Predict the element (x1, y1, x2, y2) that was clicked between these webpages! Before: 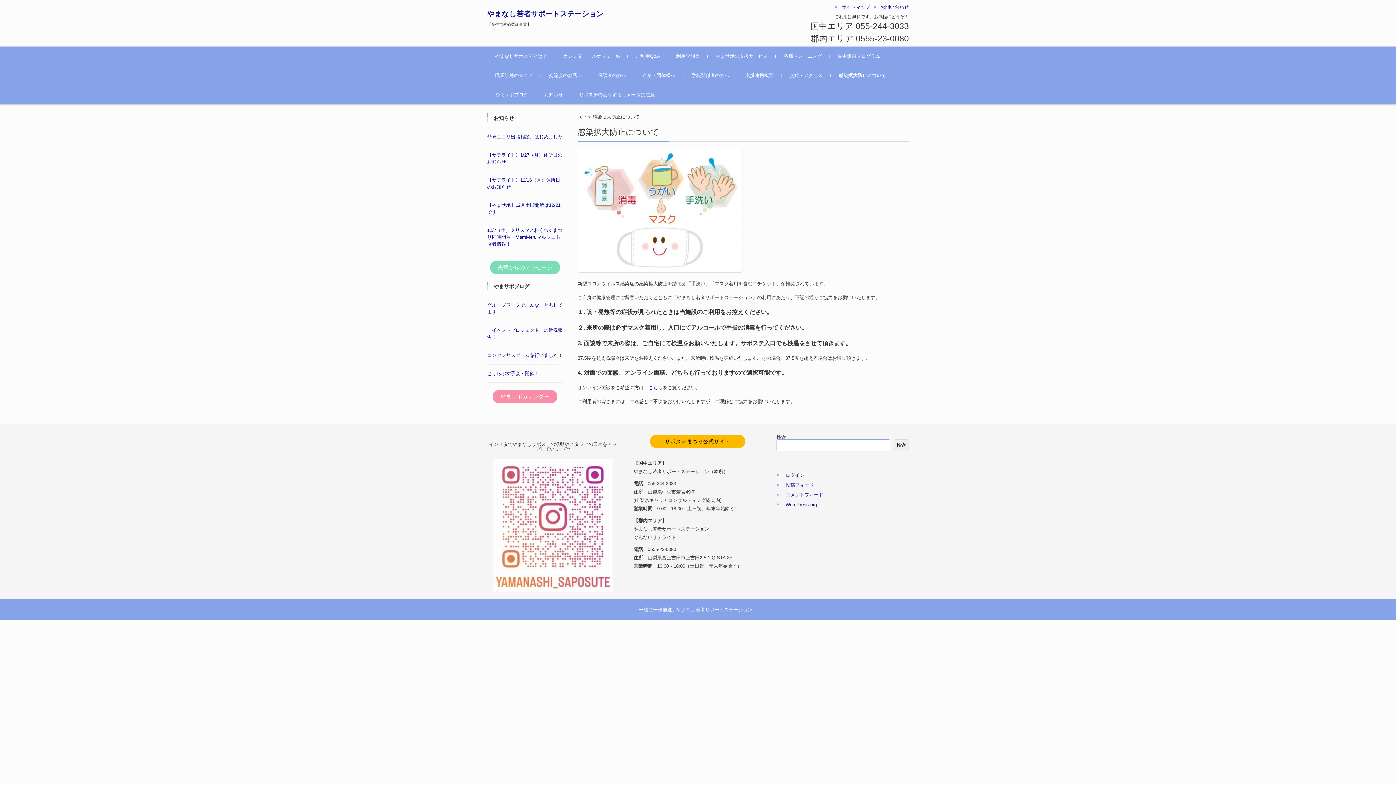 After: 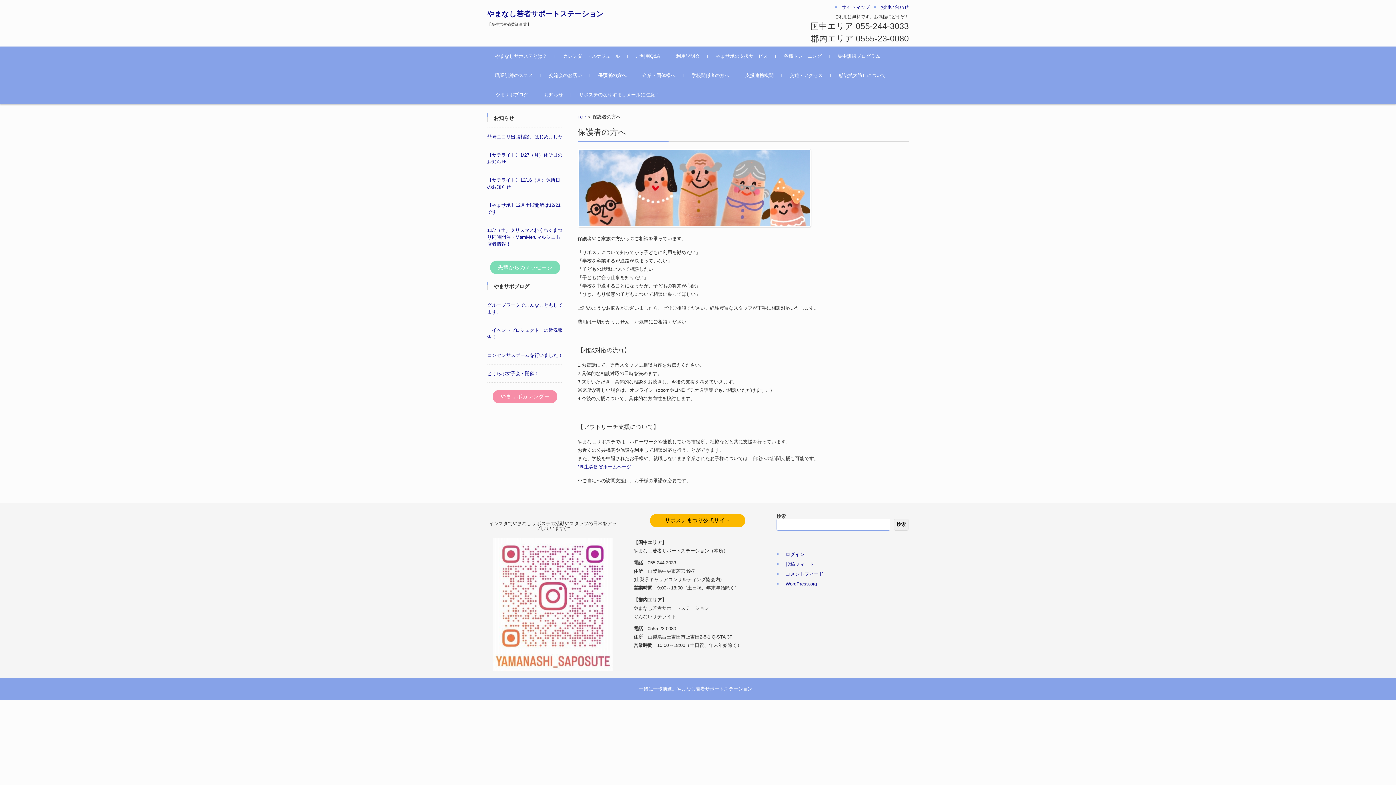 Action: bbox: (590, 65, 634, 85) label: 保護者の方へ